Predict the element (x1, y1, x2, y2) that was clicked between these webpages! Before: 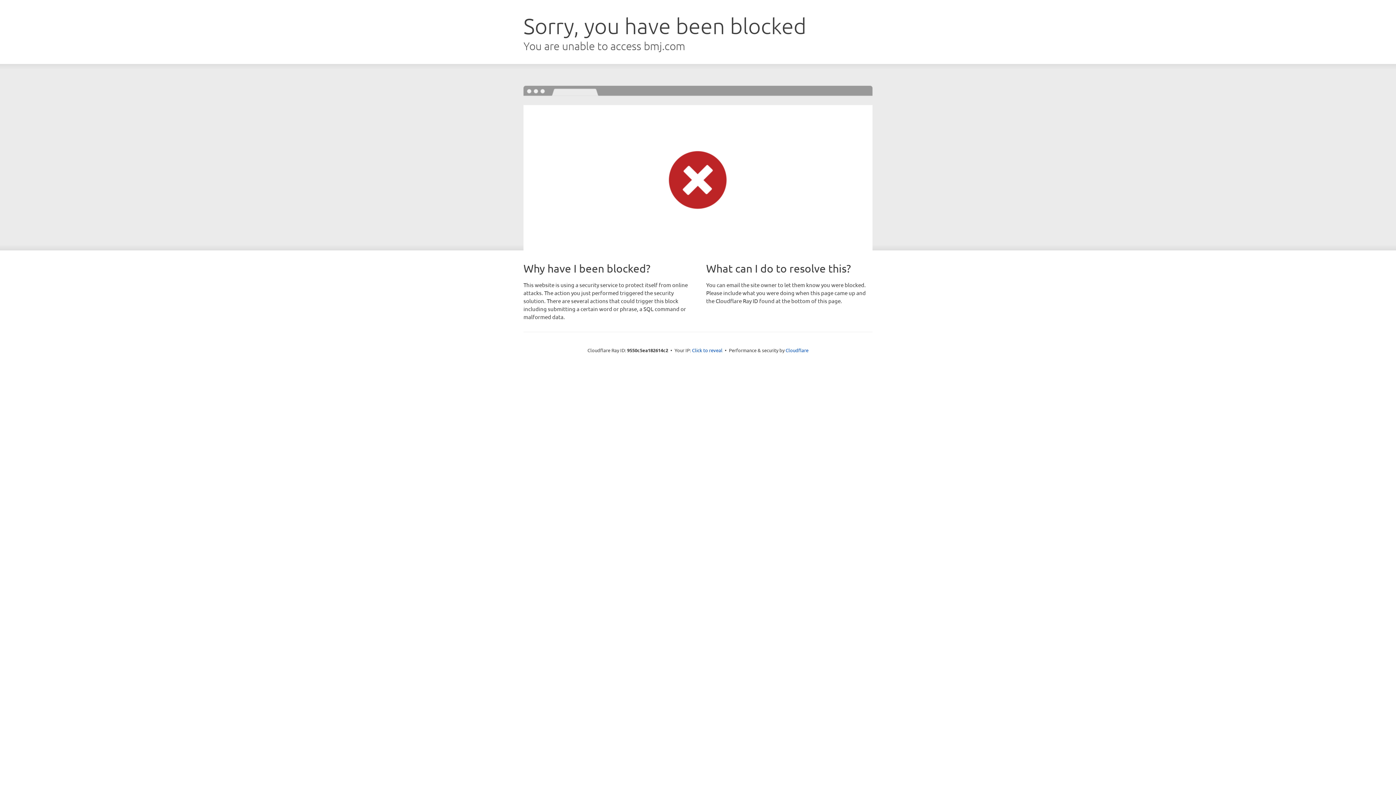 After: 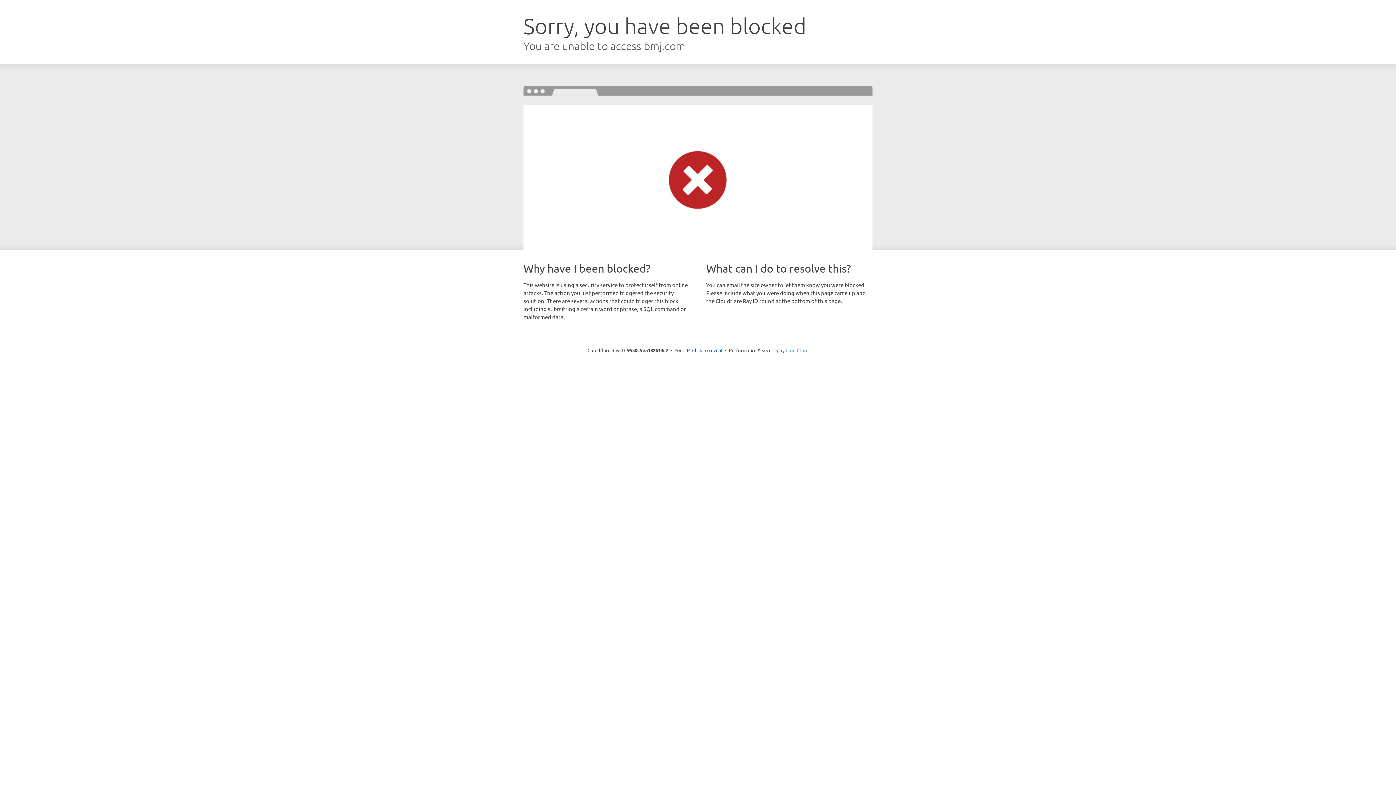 Action: bbox: (785, 347, 808, 353) label: Cloudflare